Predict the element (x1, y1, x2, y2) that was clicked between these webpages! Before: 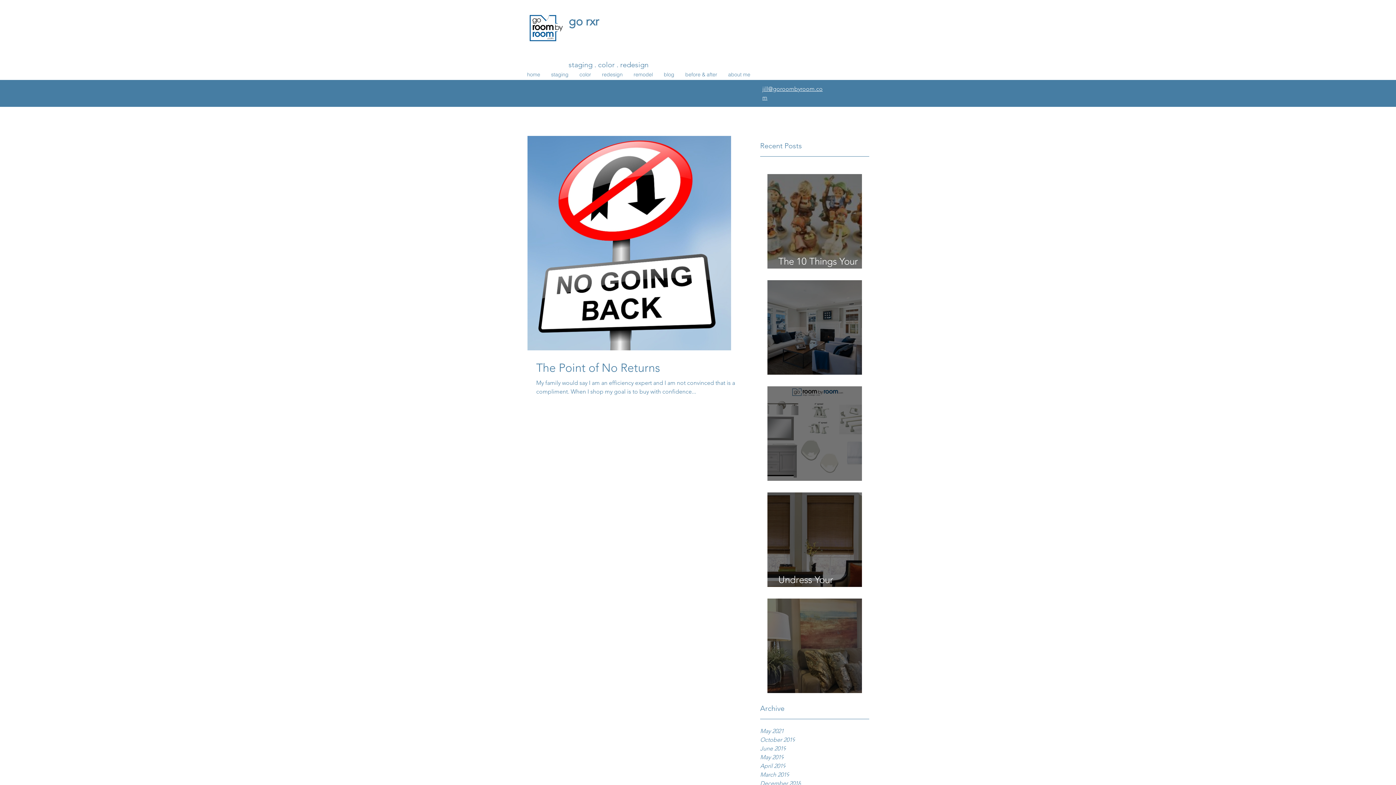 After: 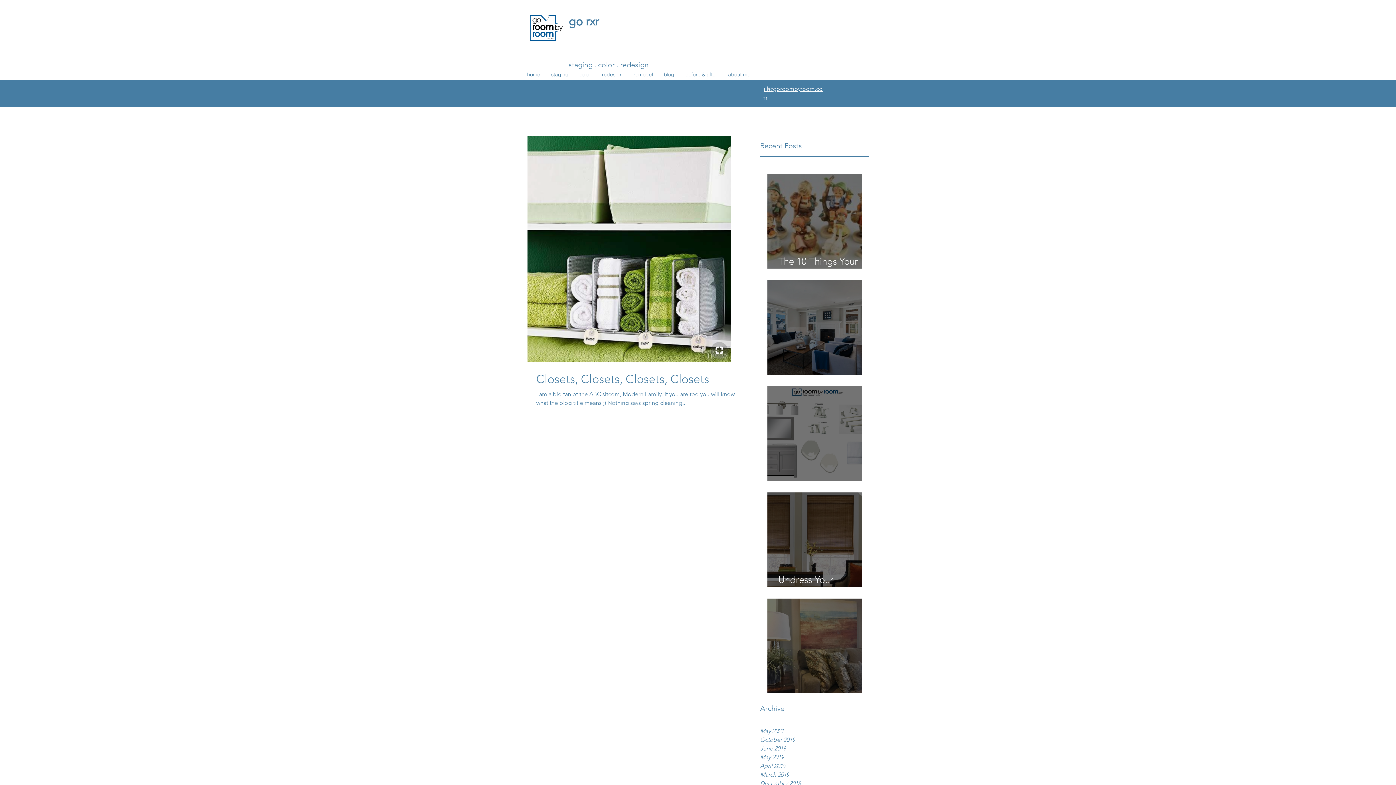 Action: bbox: (760, 762, 869, 770) label: April 2019